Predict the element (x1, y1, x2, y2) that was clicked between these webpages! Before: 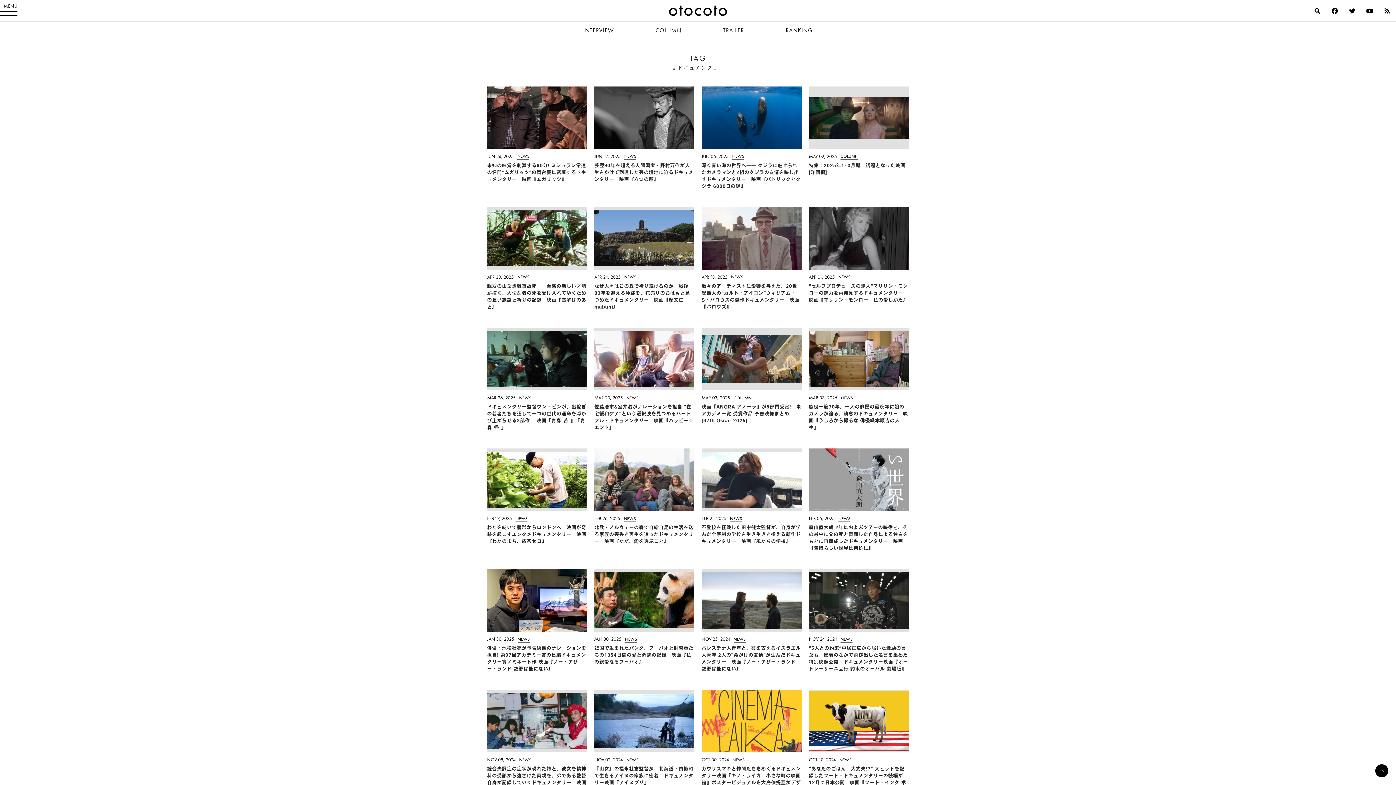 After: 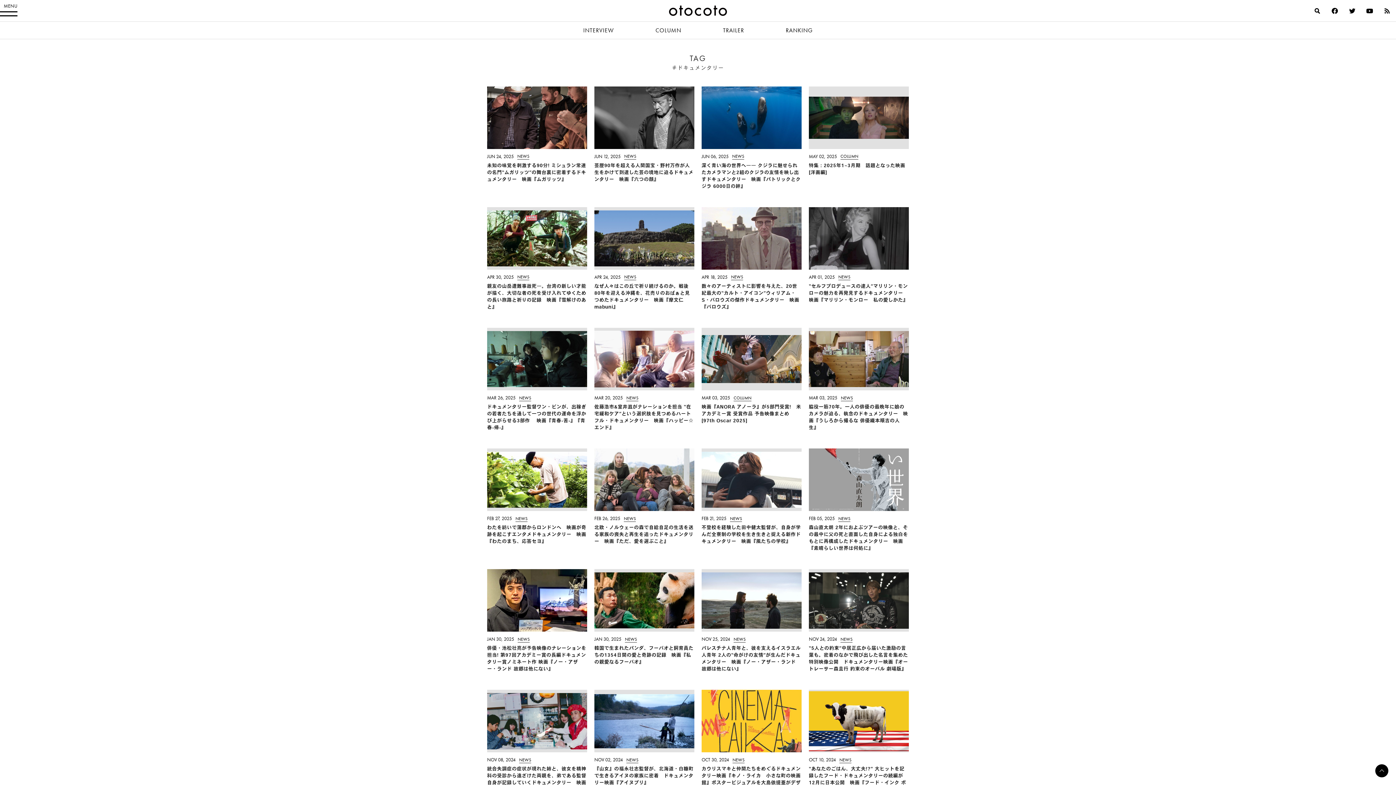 Action: bbox: (1326, 3, 1344, 18)